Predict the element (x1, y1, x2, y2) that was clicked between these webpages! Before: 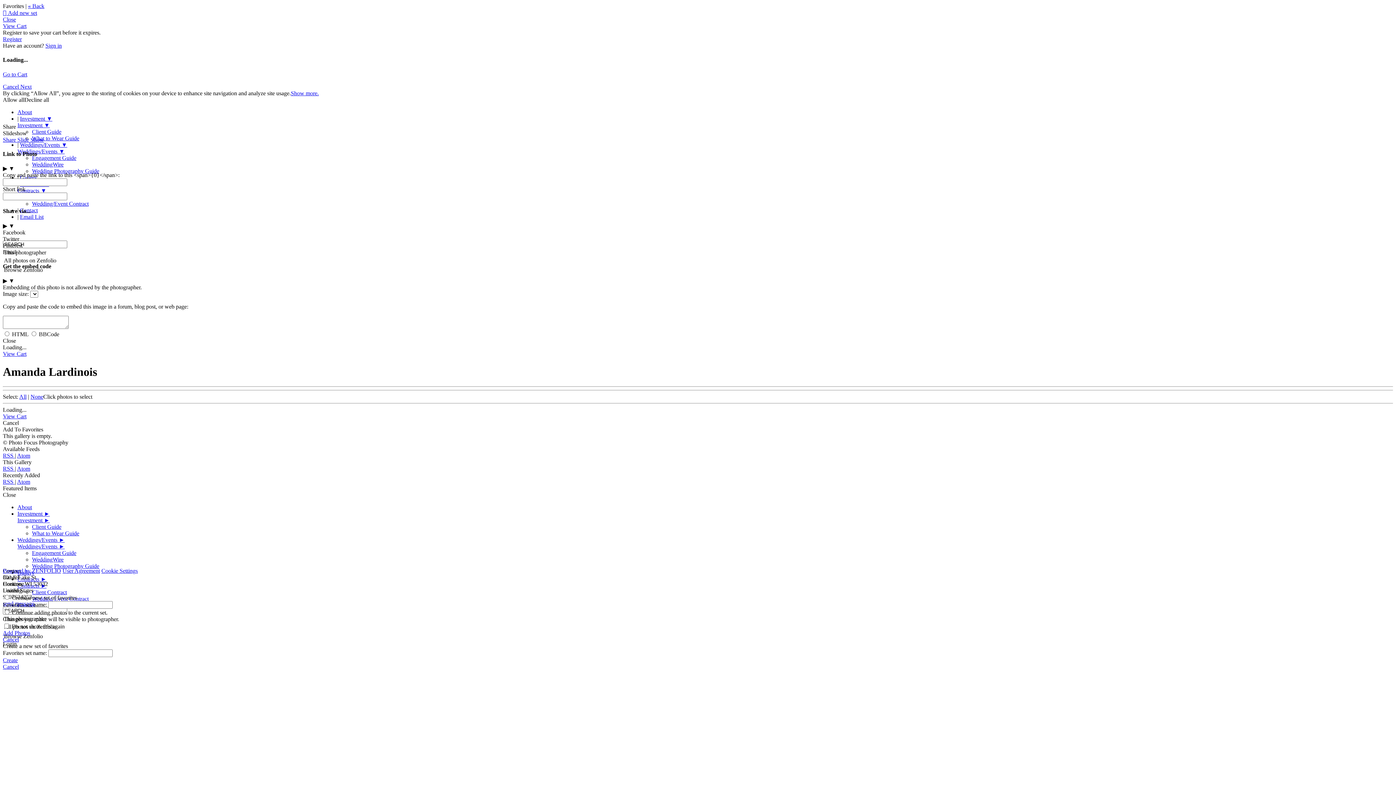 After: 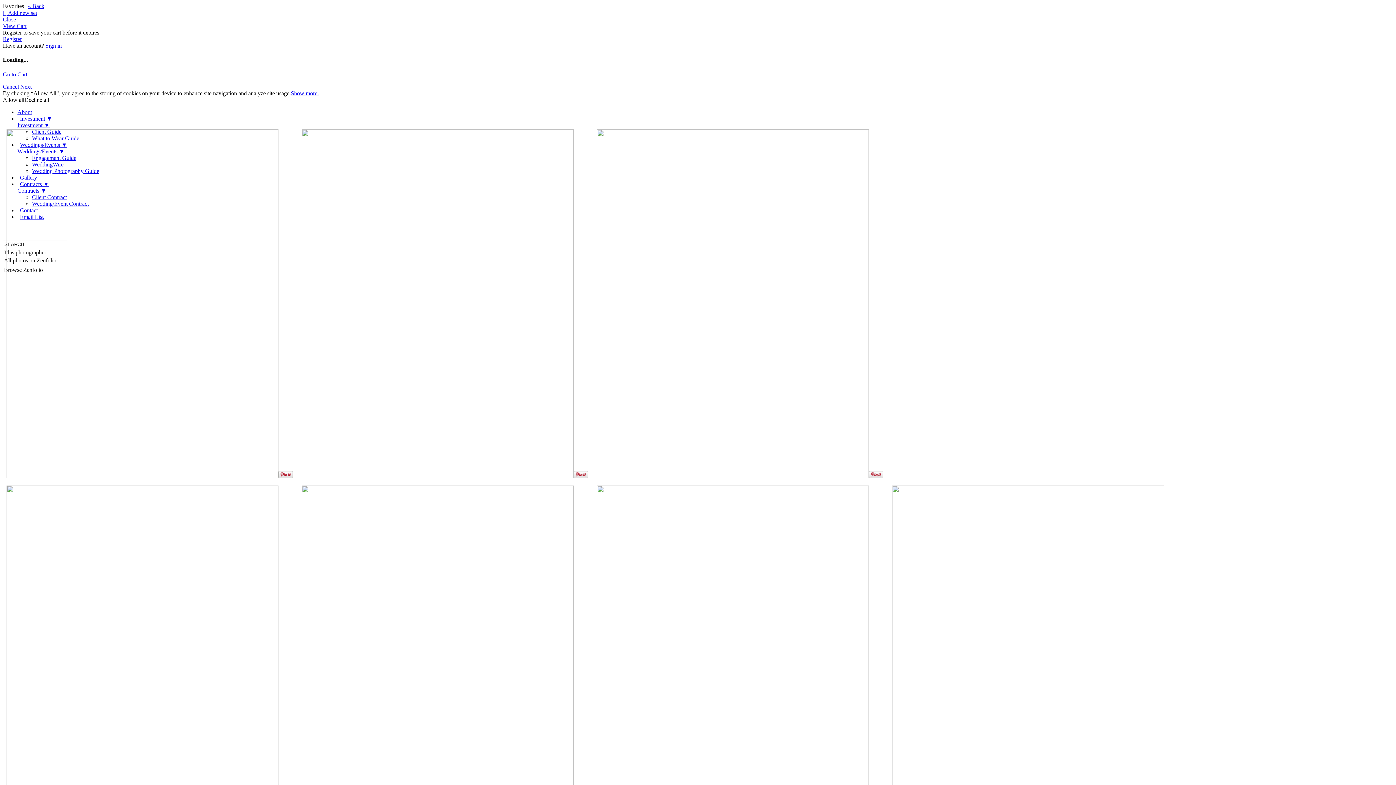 Action: label: Client Guide bbox: (32, 128, 61, 134)